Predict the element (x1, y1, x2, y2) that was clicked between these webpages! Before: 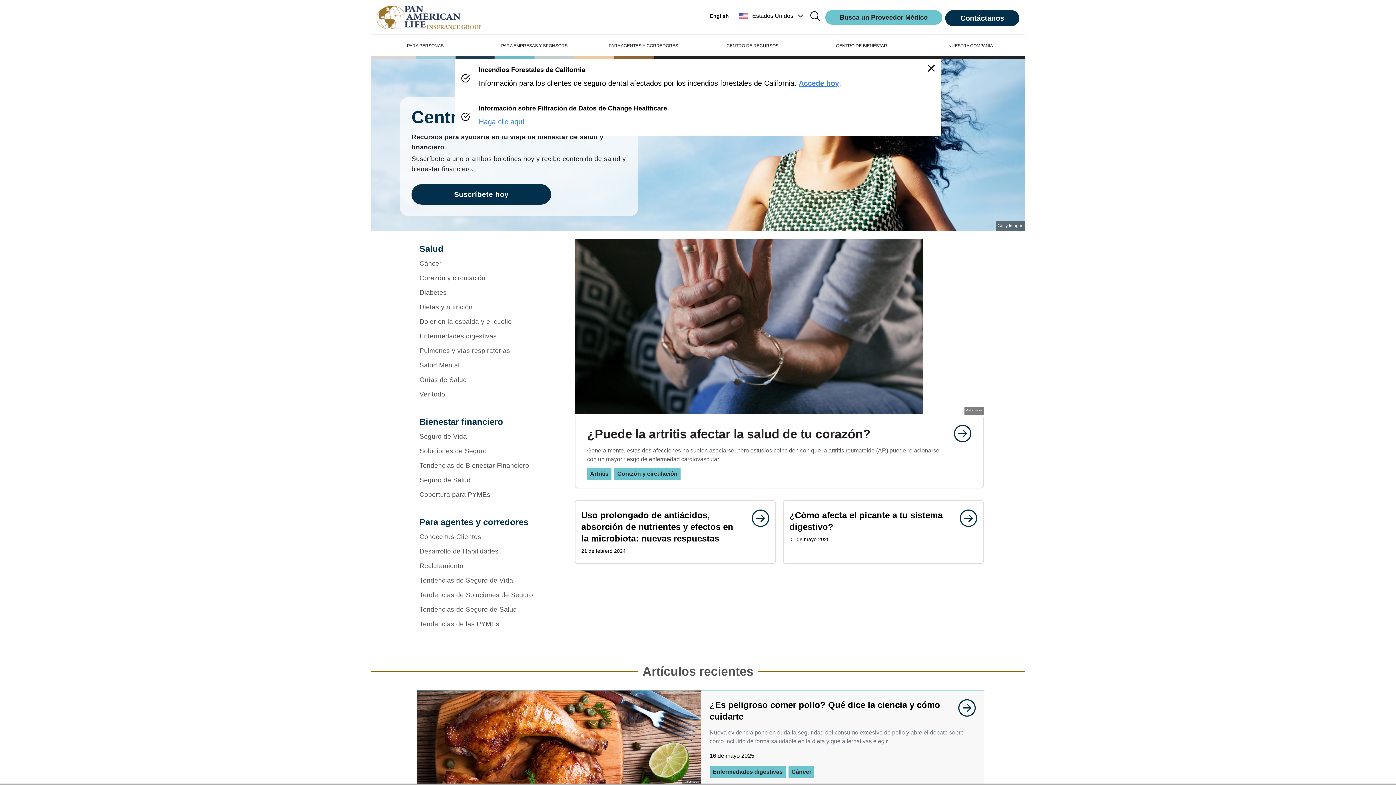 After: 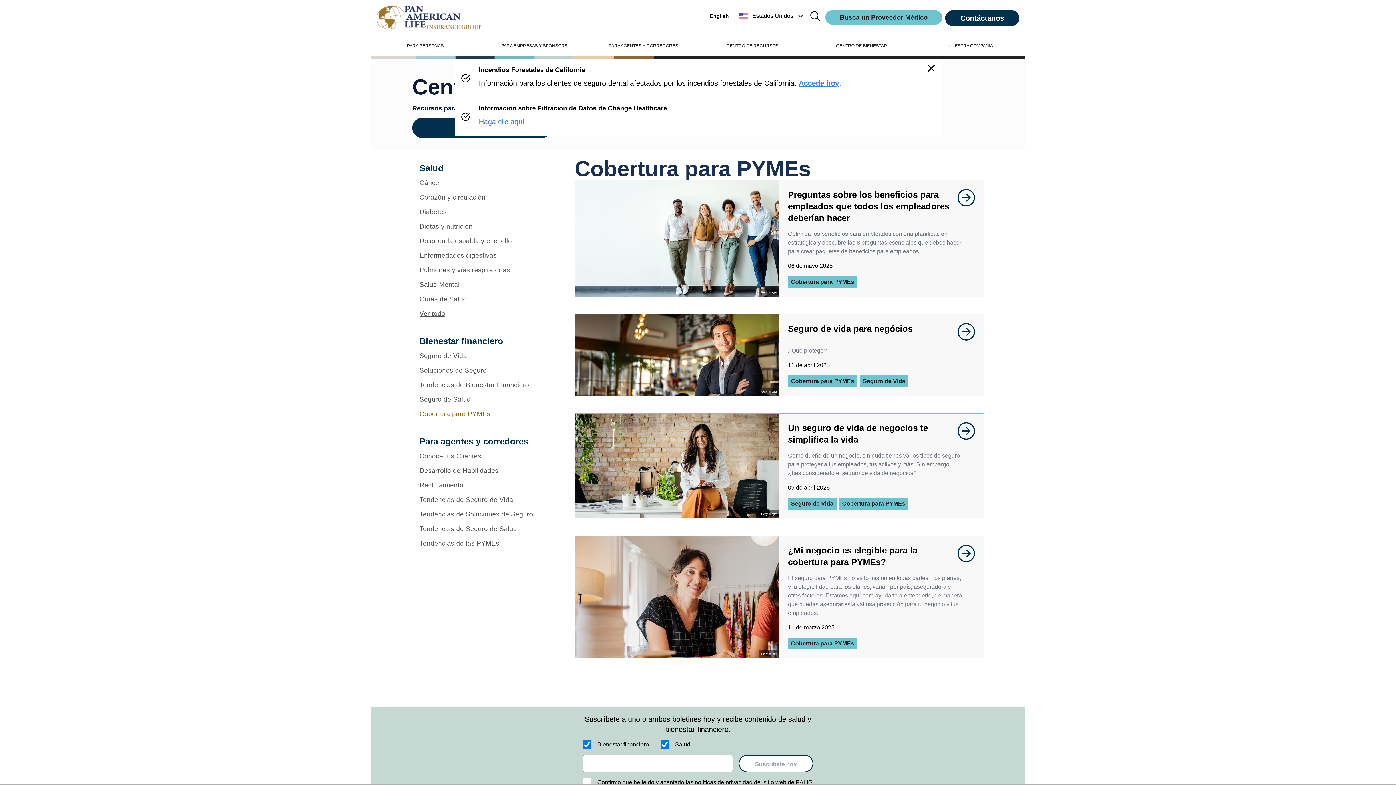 Action: bbox: (419, 487, 556, 502) label: Cobertura para PYMEs